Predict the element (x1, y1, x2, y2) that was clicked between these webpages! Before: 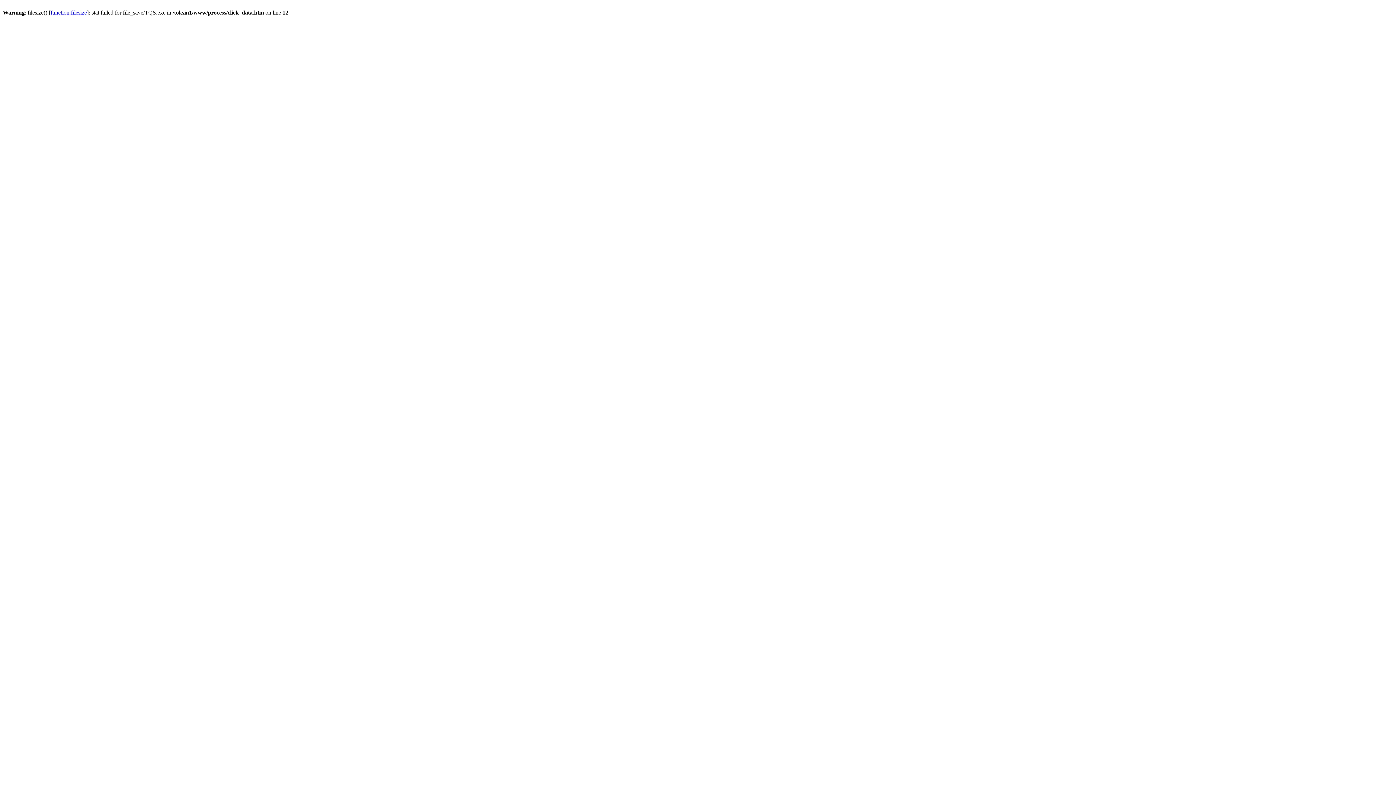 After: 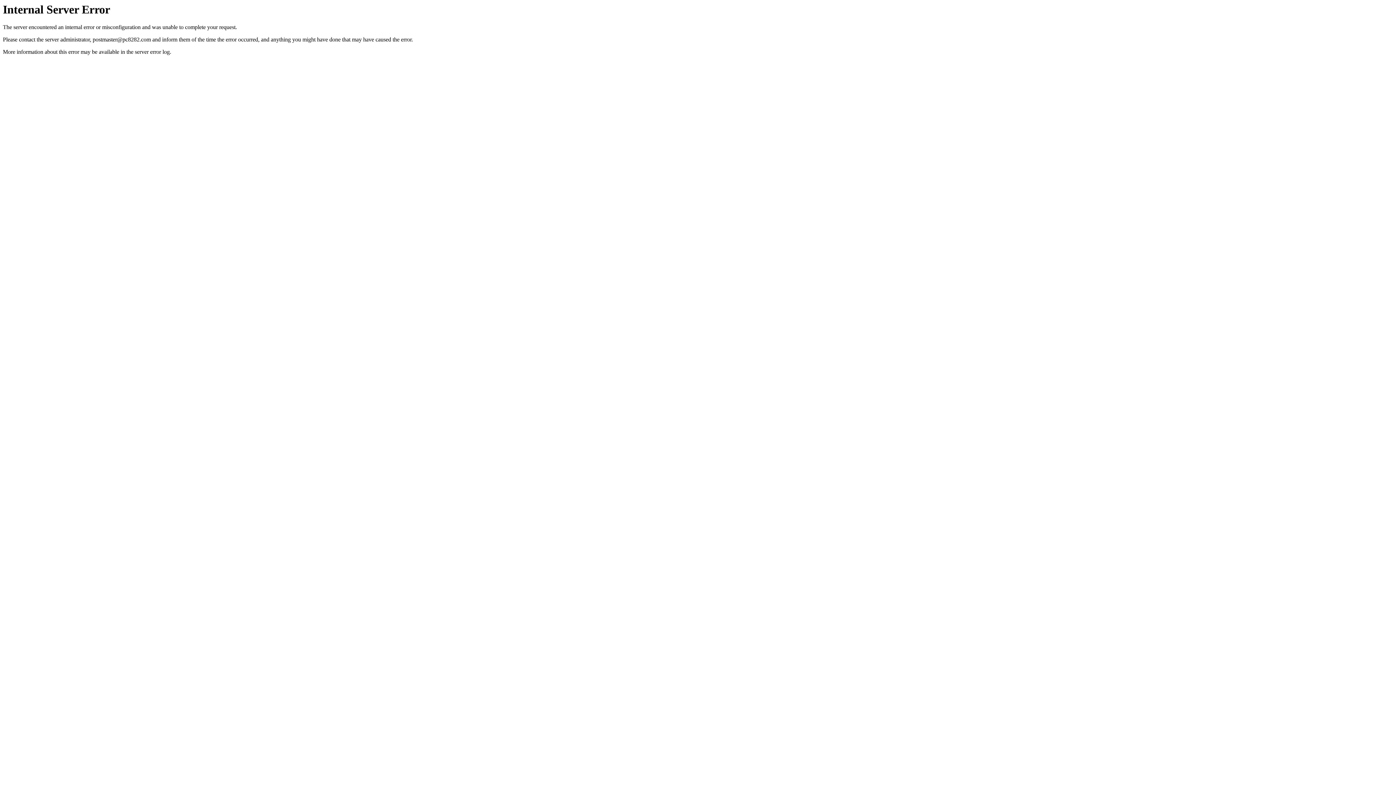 Action: label: function.filesize bbox: (50, 9, 86, 15)